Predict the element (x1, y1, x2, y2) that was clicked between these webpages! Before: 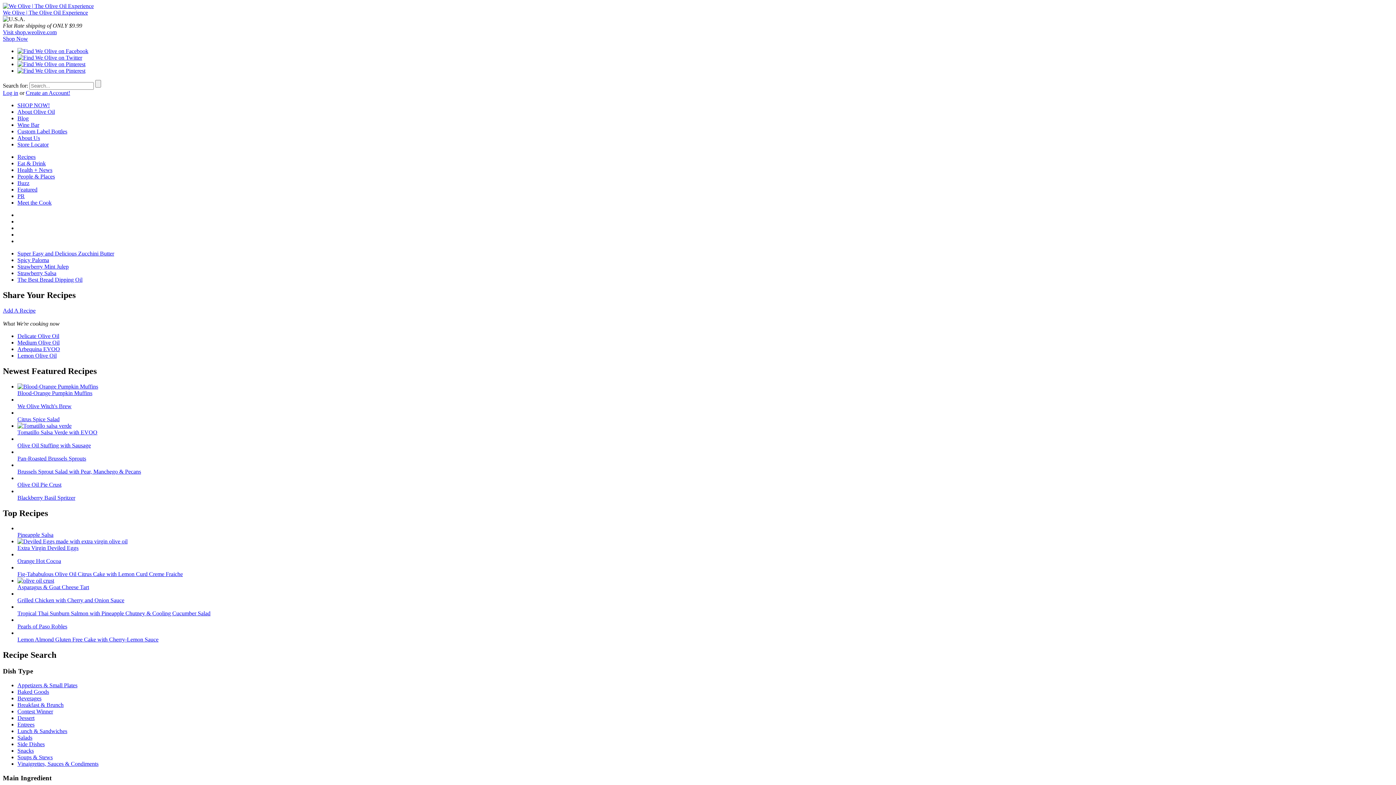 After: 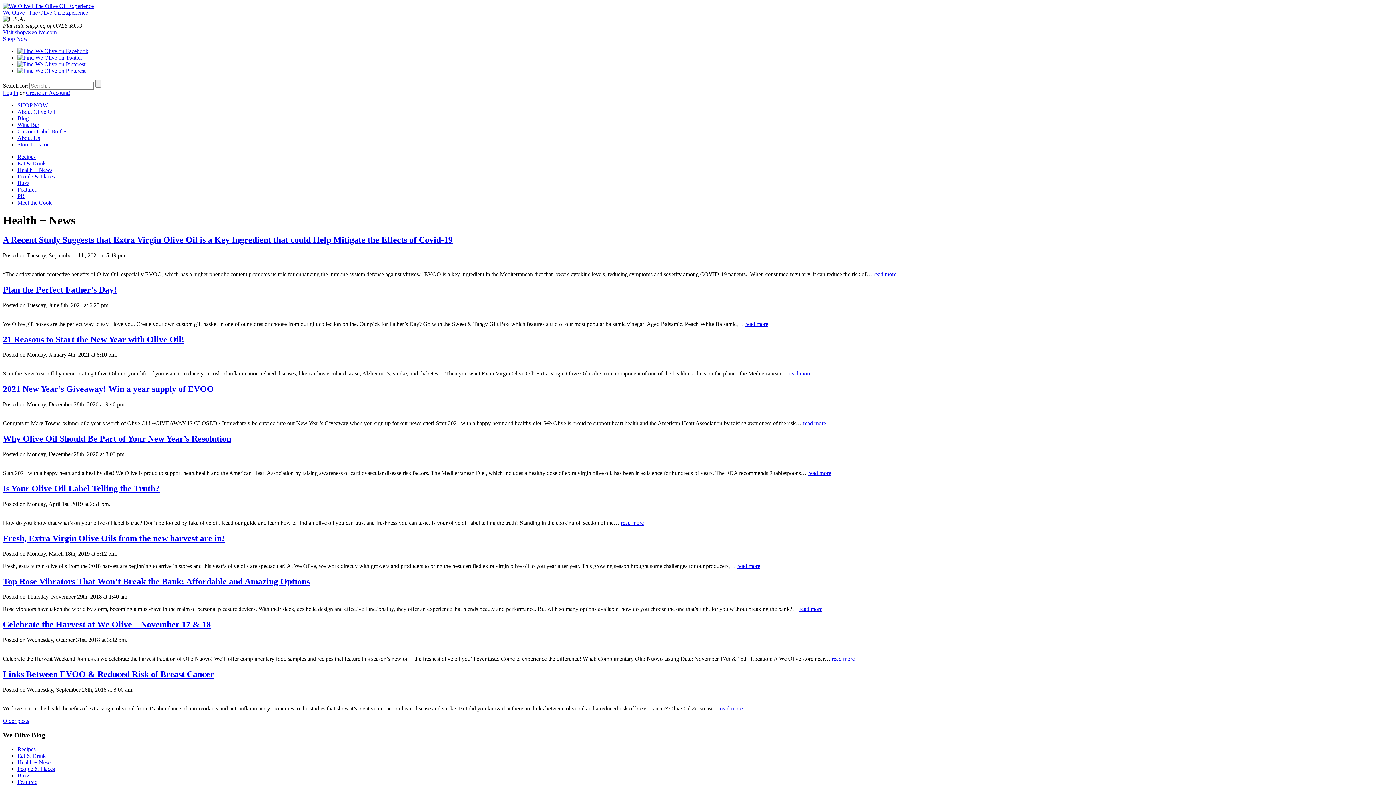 Action: label: Health + News bbox: (17, 166, 52, 173)